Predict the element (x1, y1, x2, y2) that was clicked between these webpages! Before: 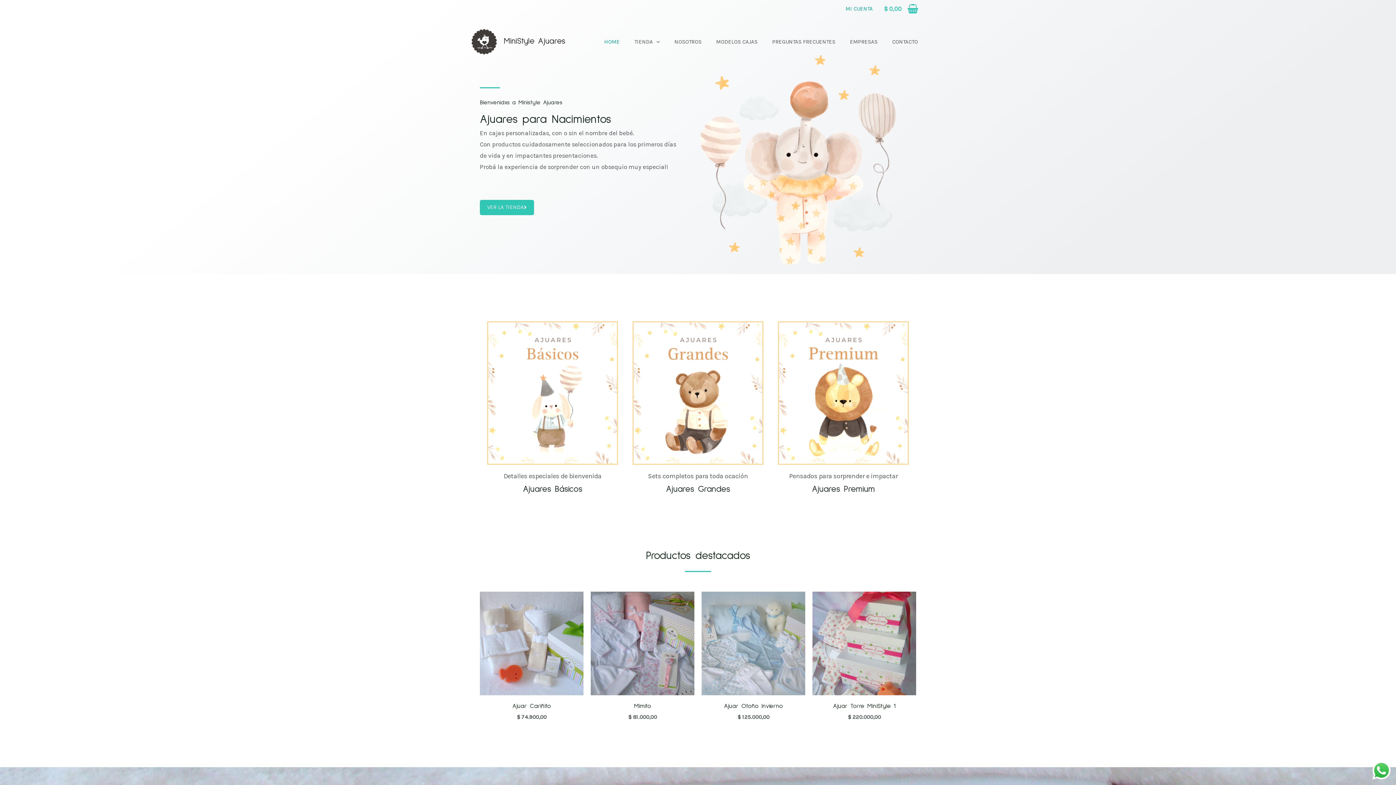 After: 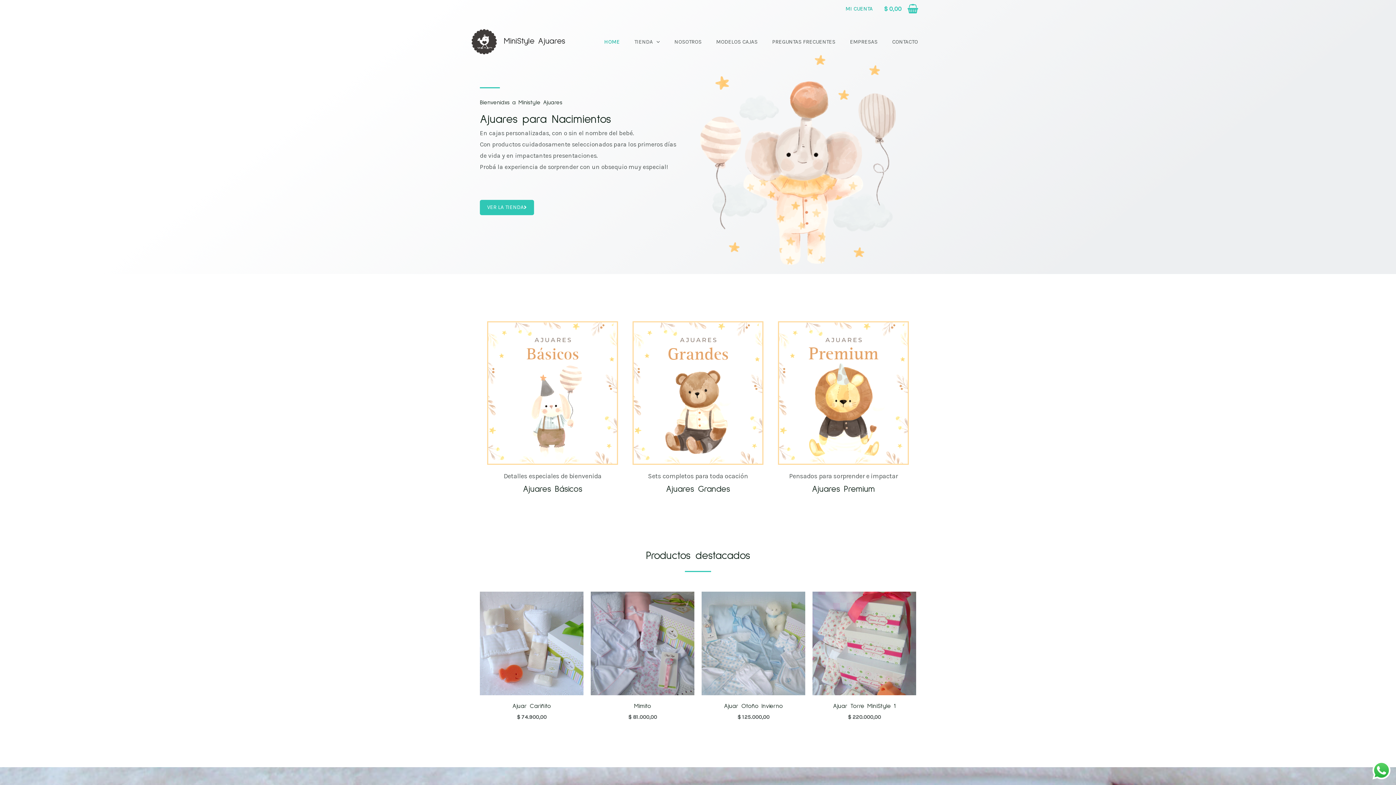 Action: bbox: (470, 37, 497, 44)